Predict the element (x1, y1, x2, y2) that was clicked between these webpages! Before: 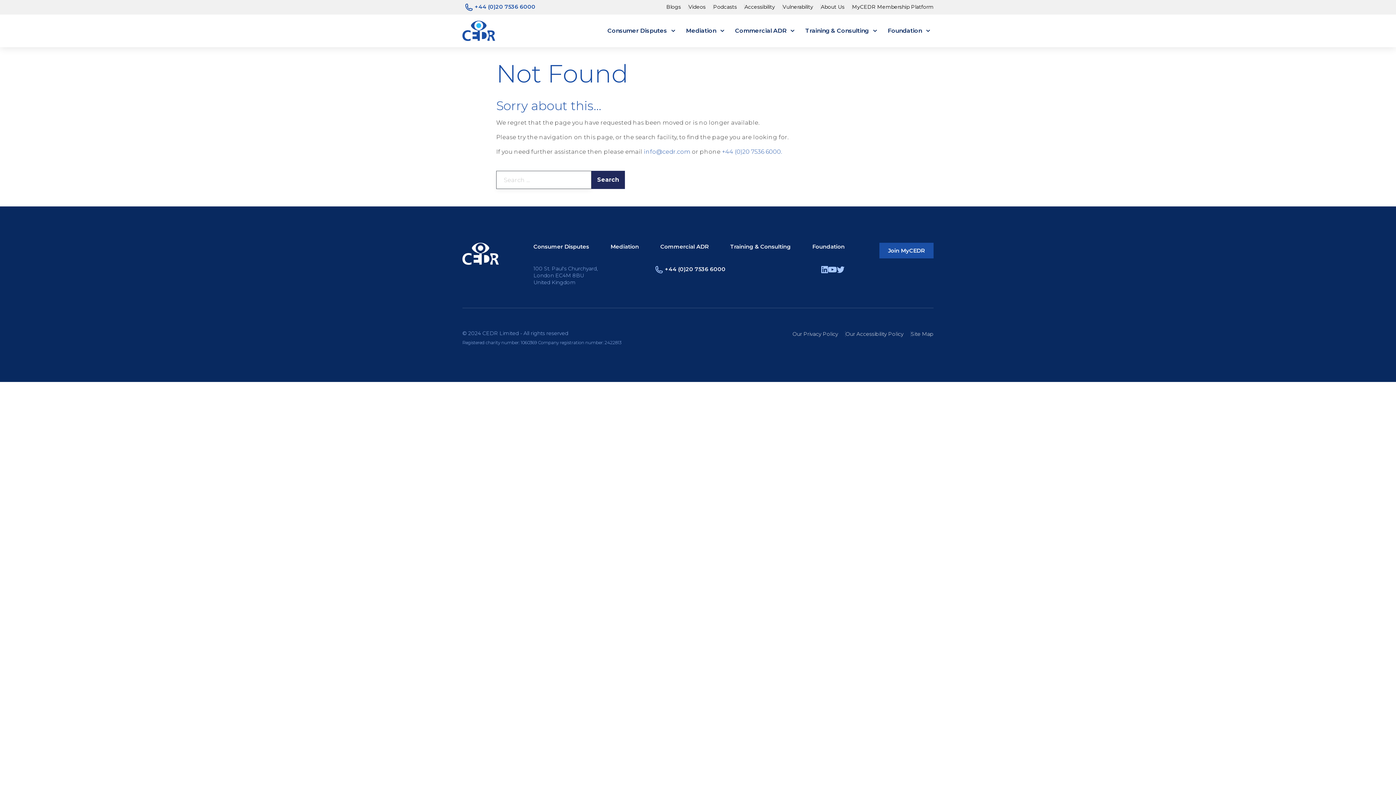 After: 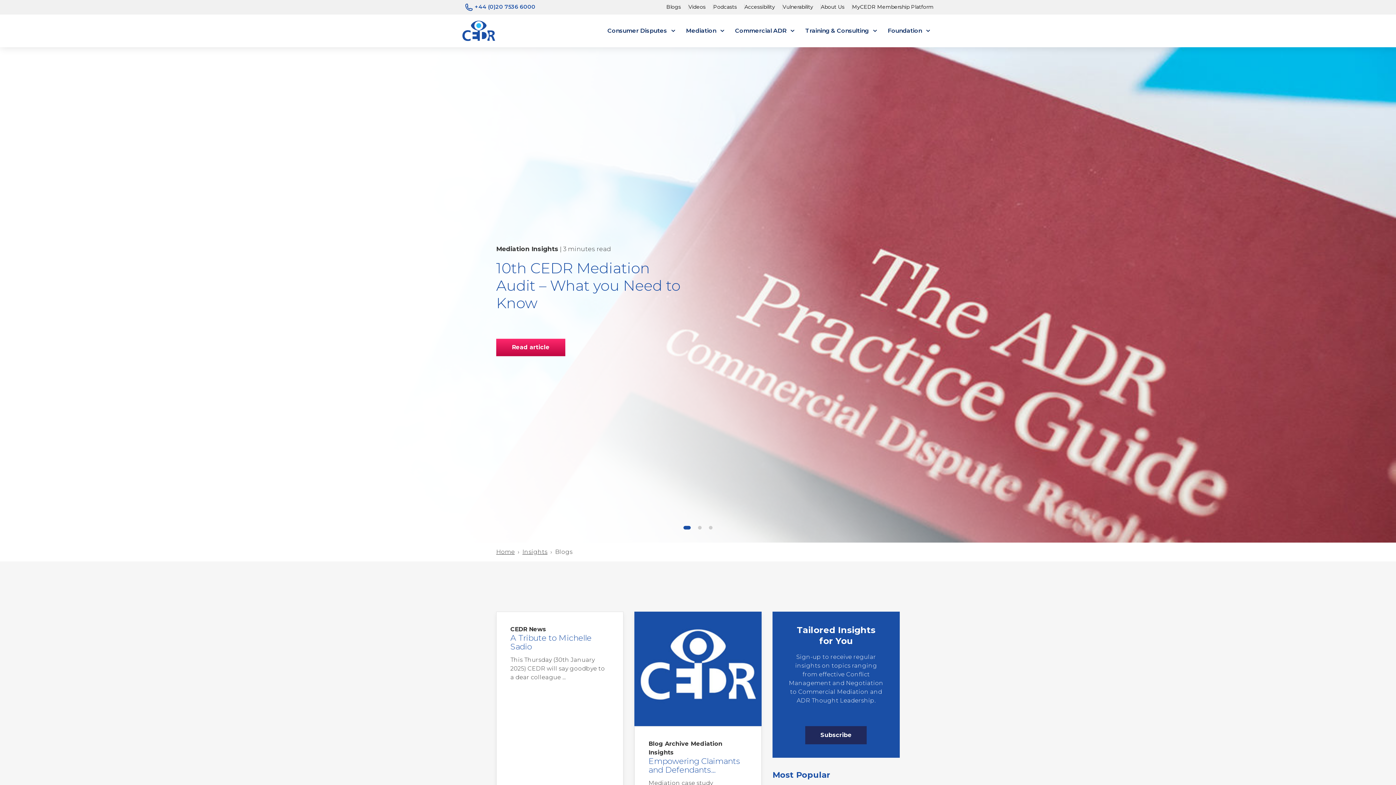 Action: bbox: (666, 3, 681, 10) label: Blogs